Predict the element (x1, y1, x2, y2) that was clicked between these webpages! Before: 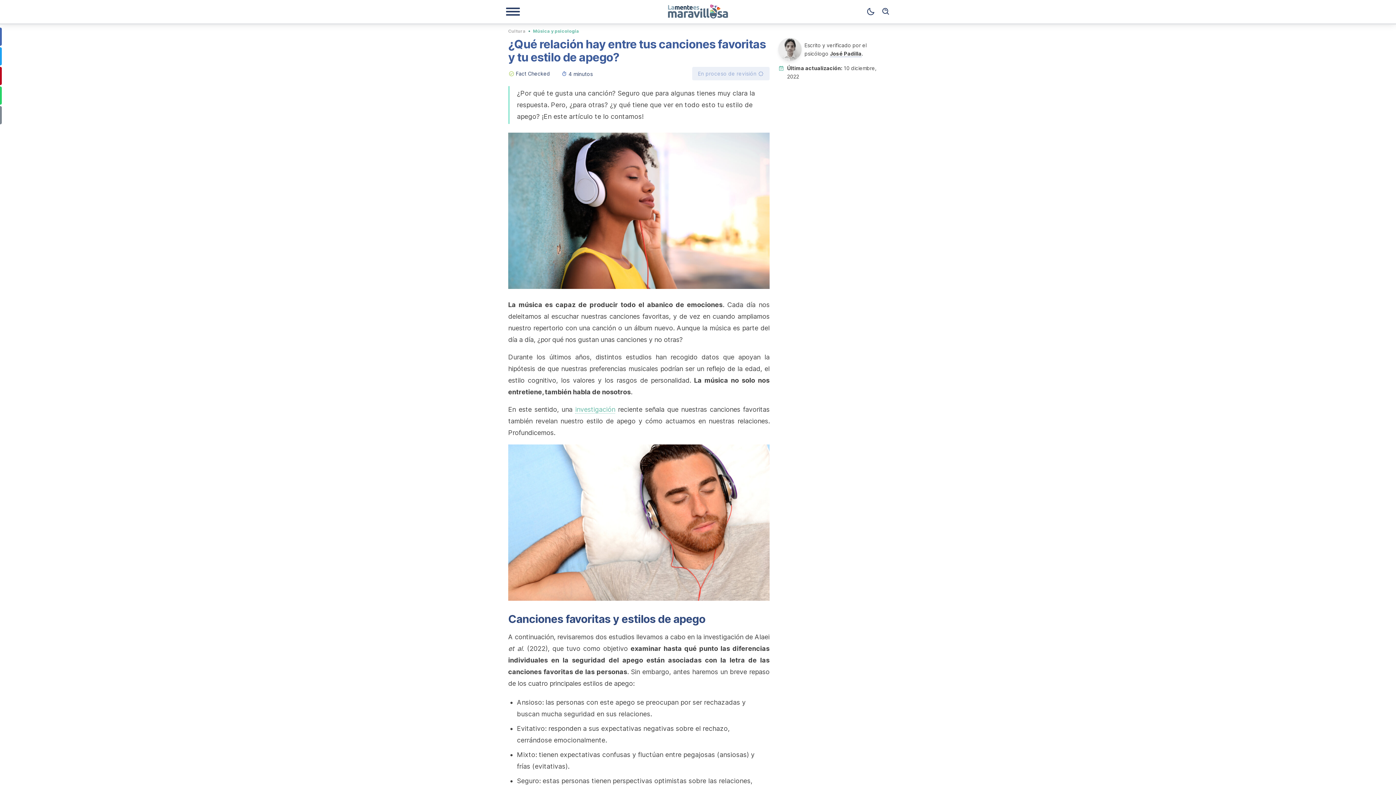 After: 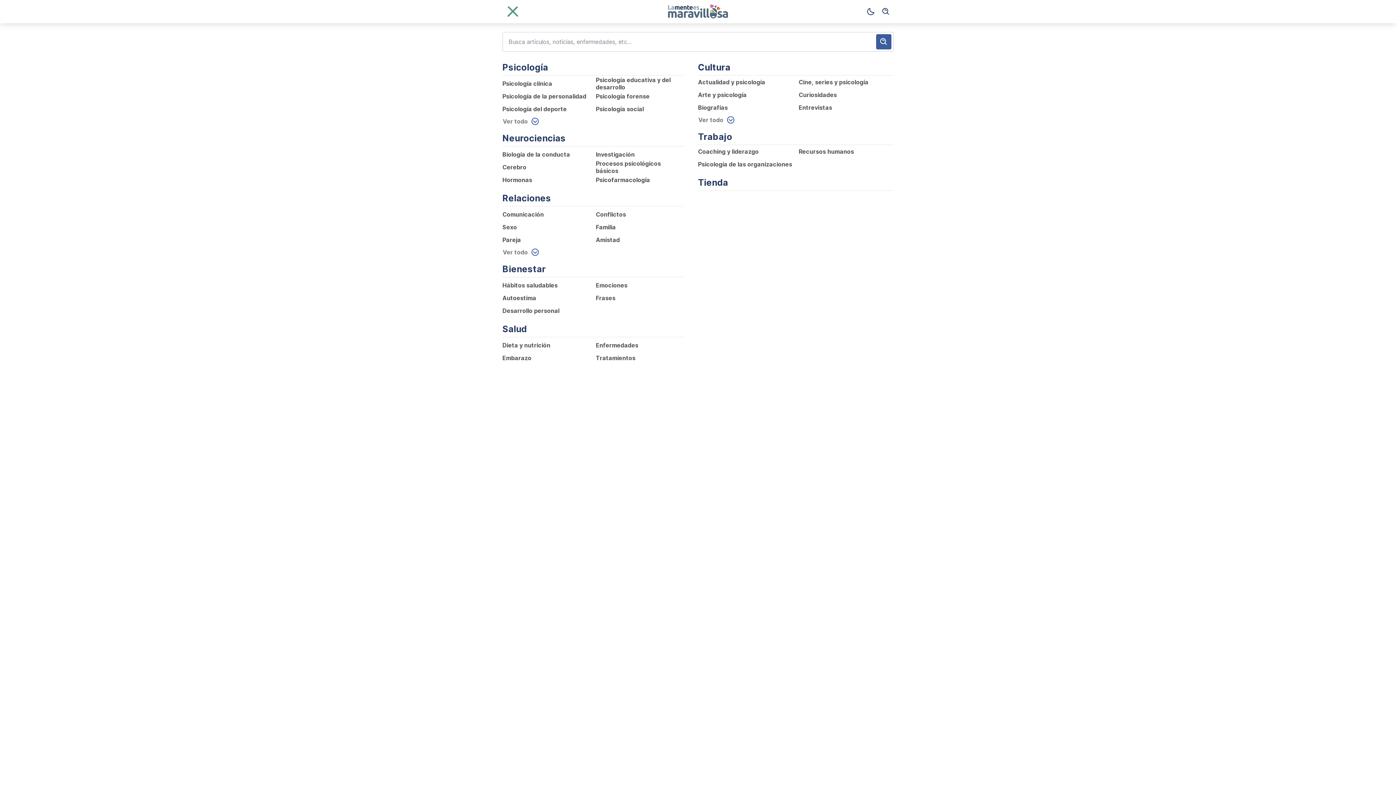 Action: label: Menú de navegación bbox: (505, 7, 520, 16)